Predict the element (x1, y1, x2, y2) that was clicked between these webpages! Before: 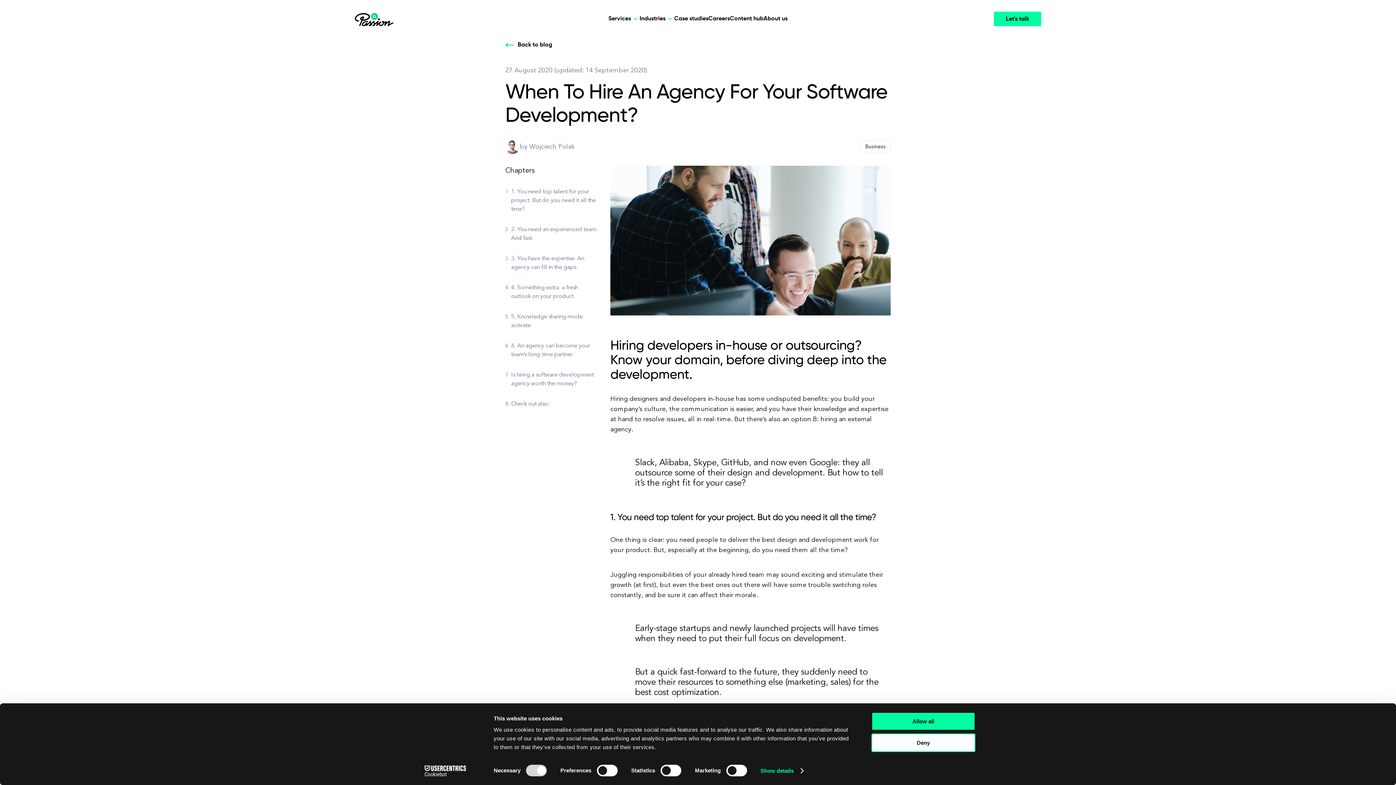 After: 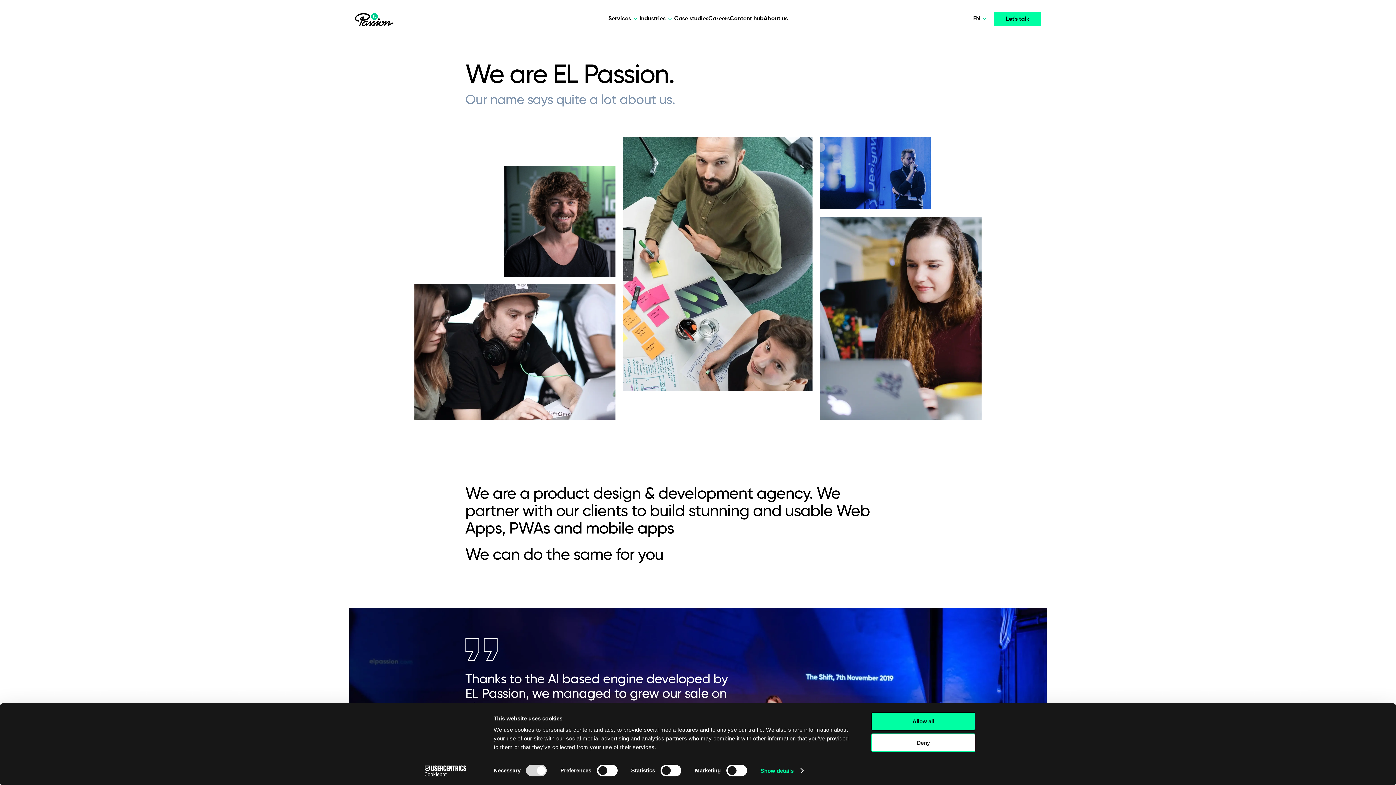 Action: label: About us bbox: (763, 14, 787, 23)